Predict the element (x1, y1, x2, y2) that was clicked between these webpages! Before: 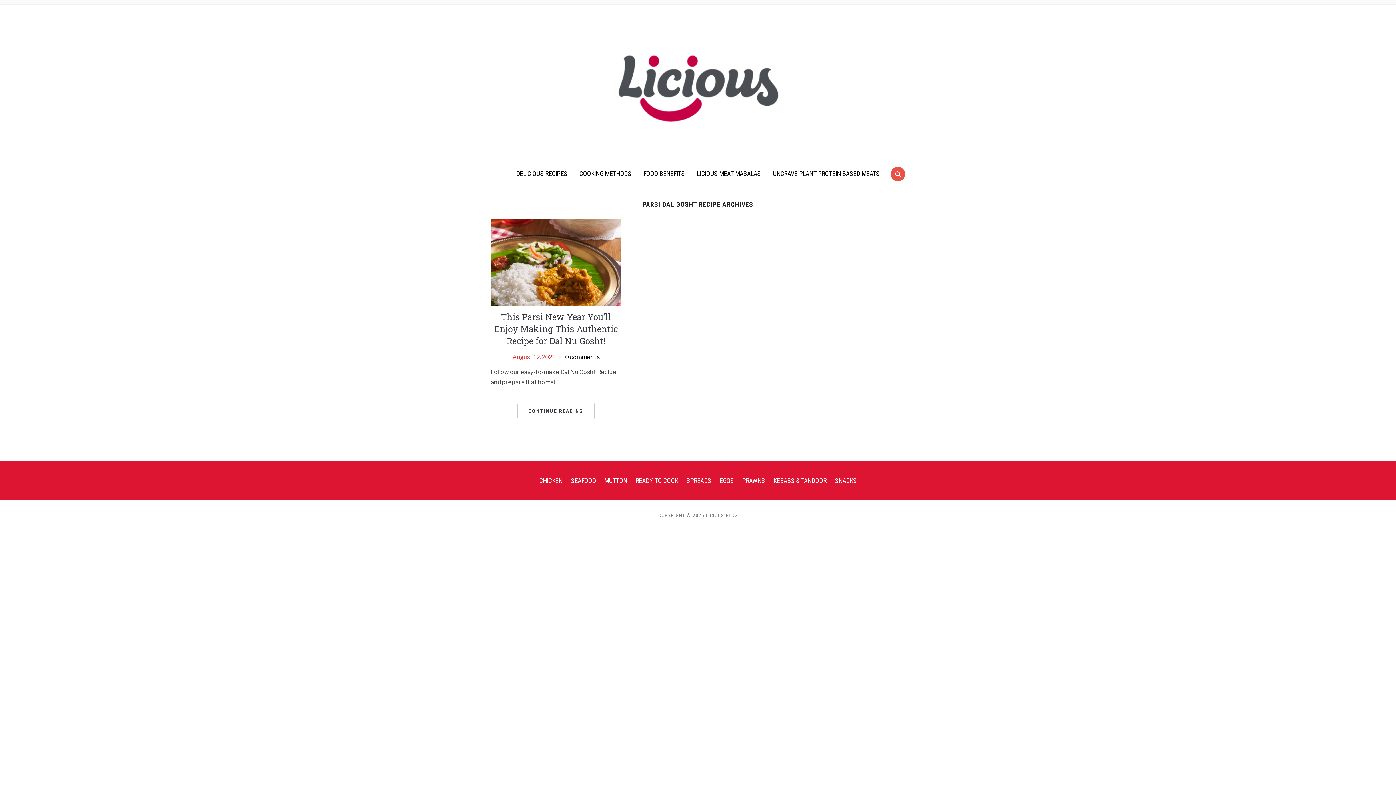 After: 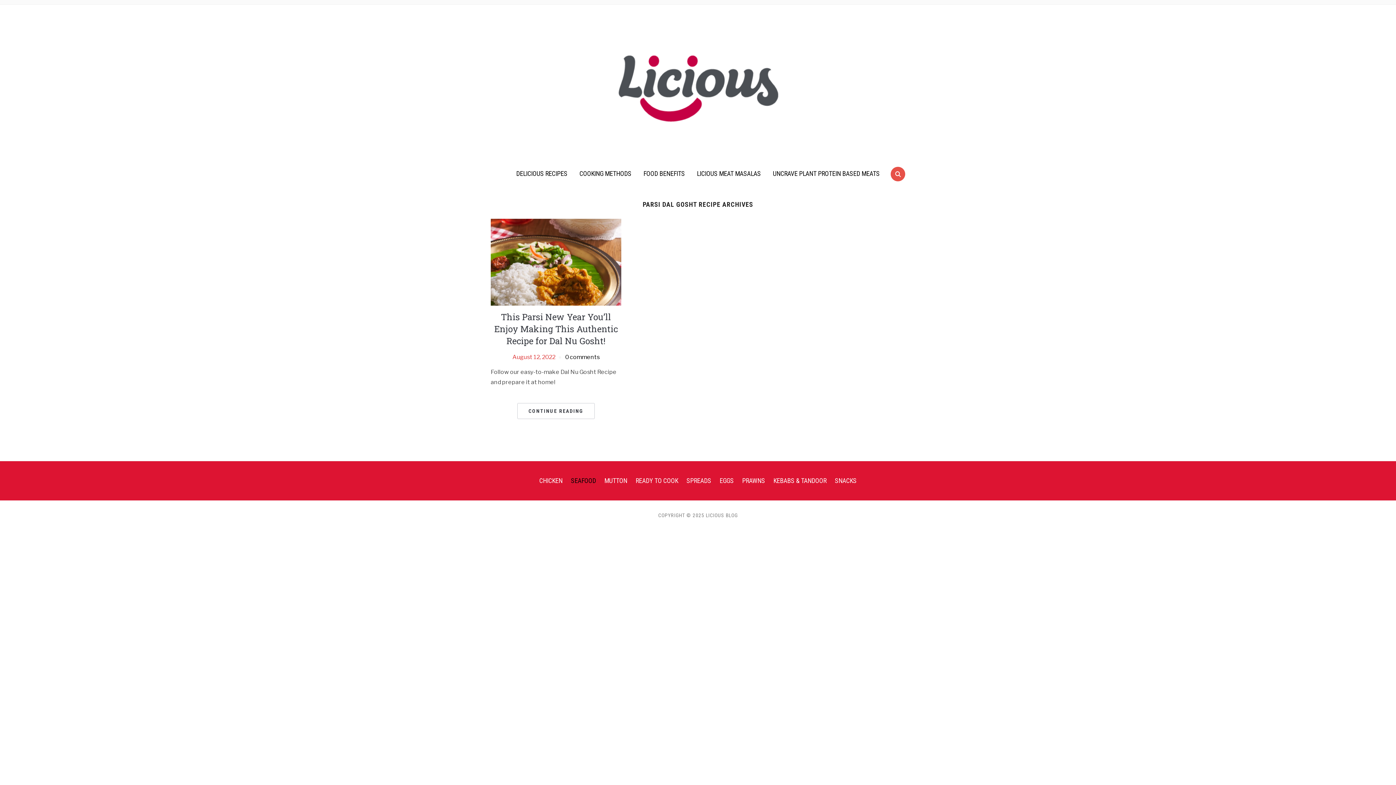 Action: label: SEAFOOD bbox: (571, 477, 596, 484)